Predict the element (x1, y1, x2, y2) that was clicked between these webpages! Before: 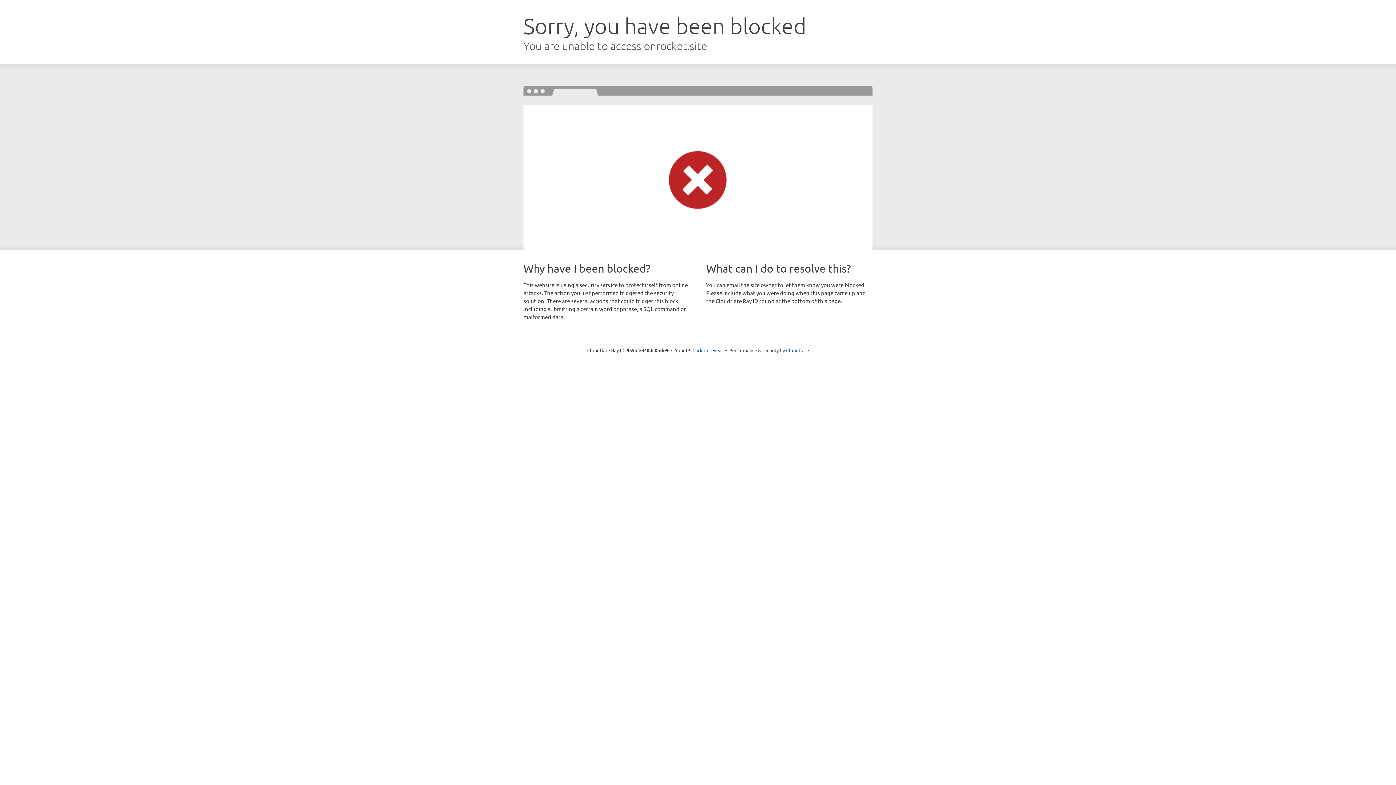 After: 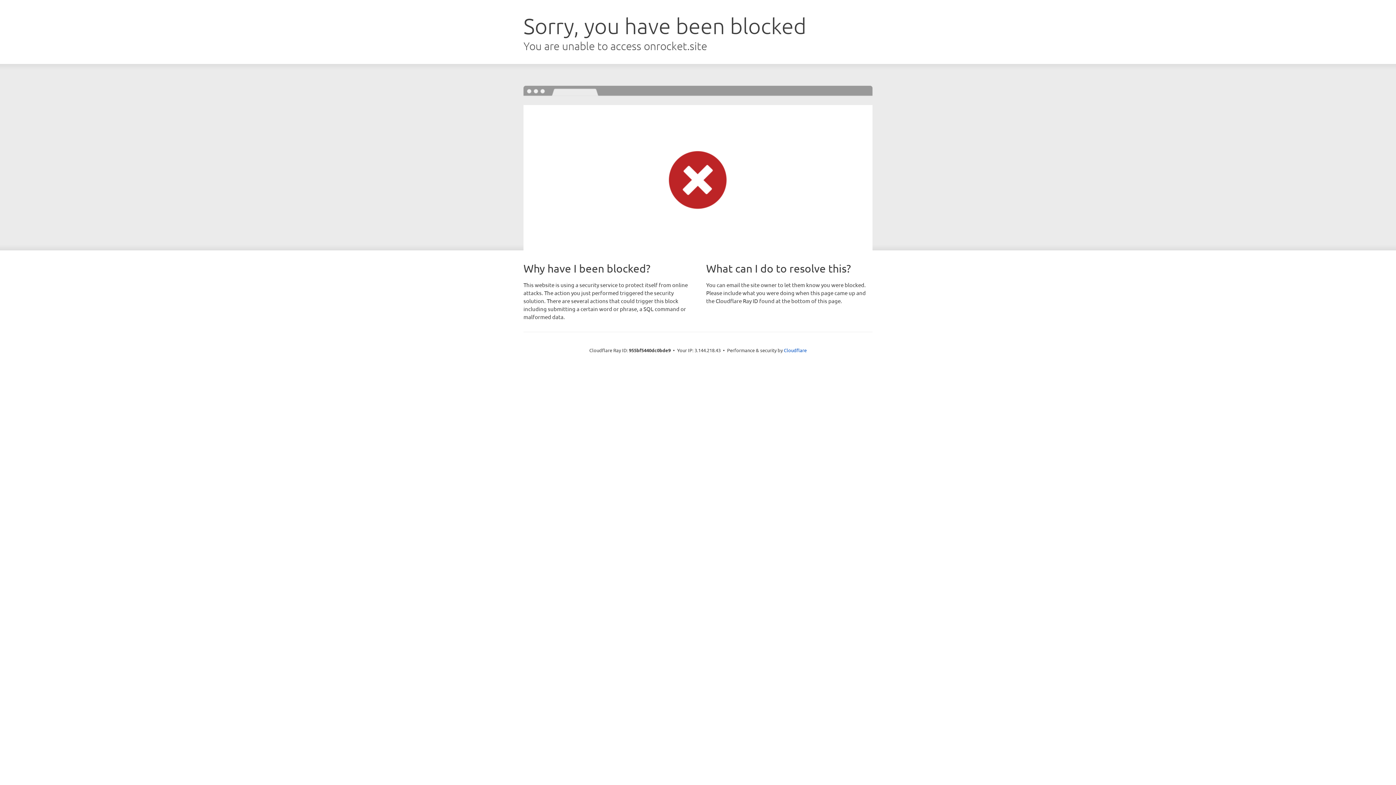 Action: label: Click to reveal bbox: (692, 346, 723, 353)